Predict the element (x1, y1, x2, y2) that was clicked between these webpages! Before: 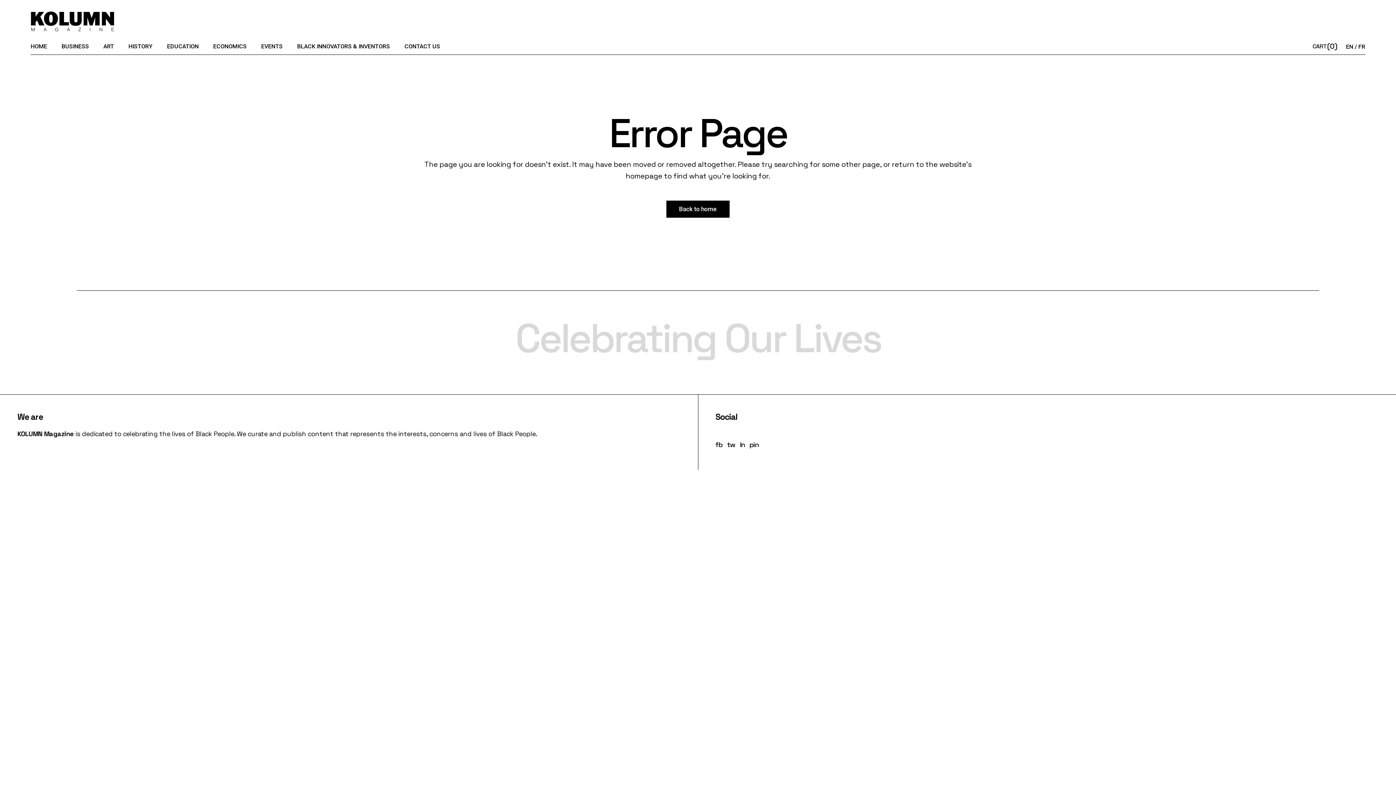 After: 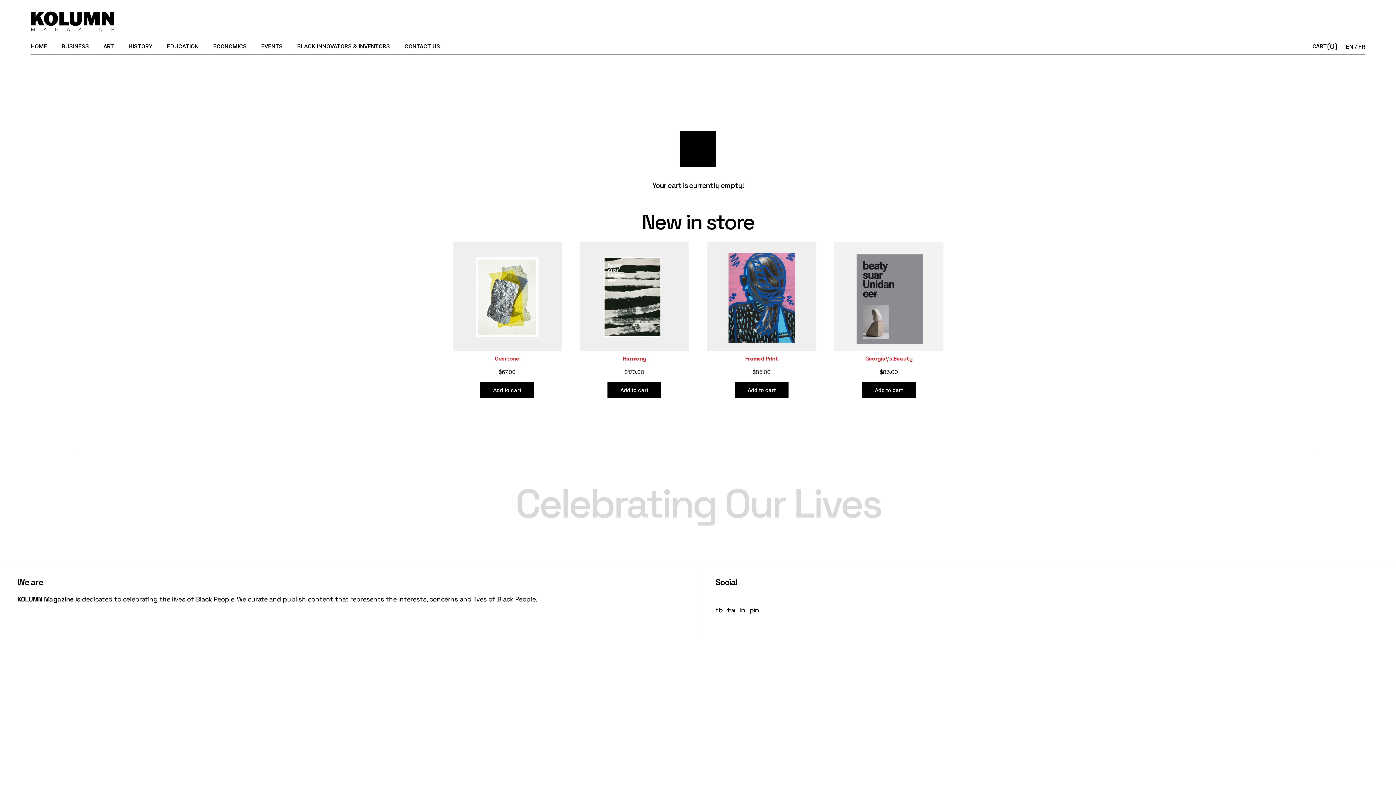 Action: bbox: (1312, 40, 1337, 52) label: CART
(0)